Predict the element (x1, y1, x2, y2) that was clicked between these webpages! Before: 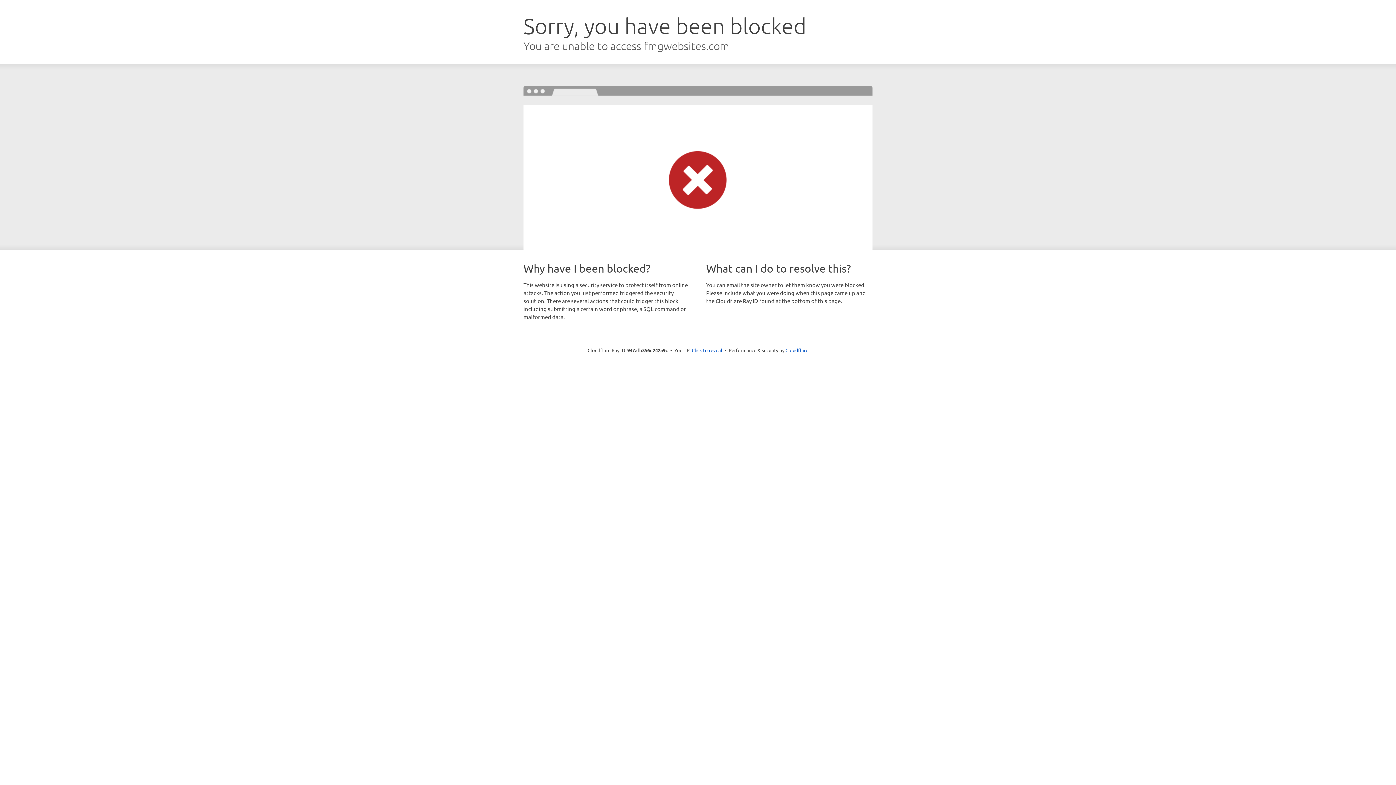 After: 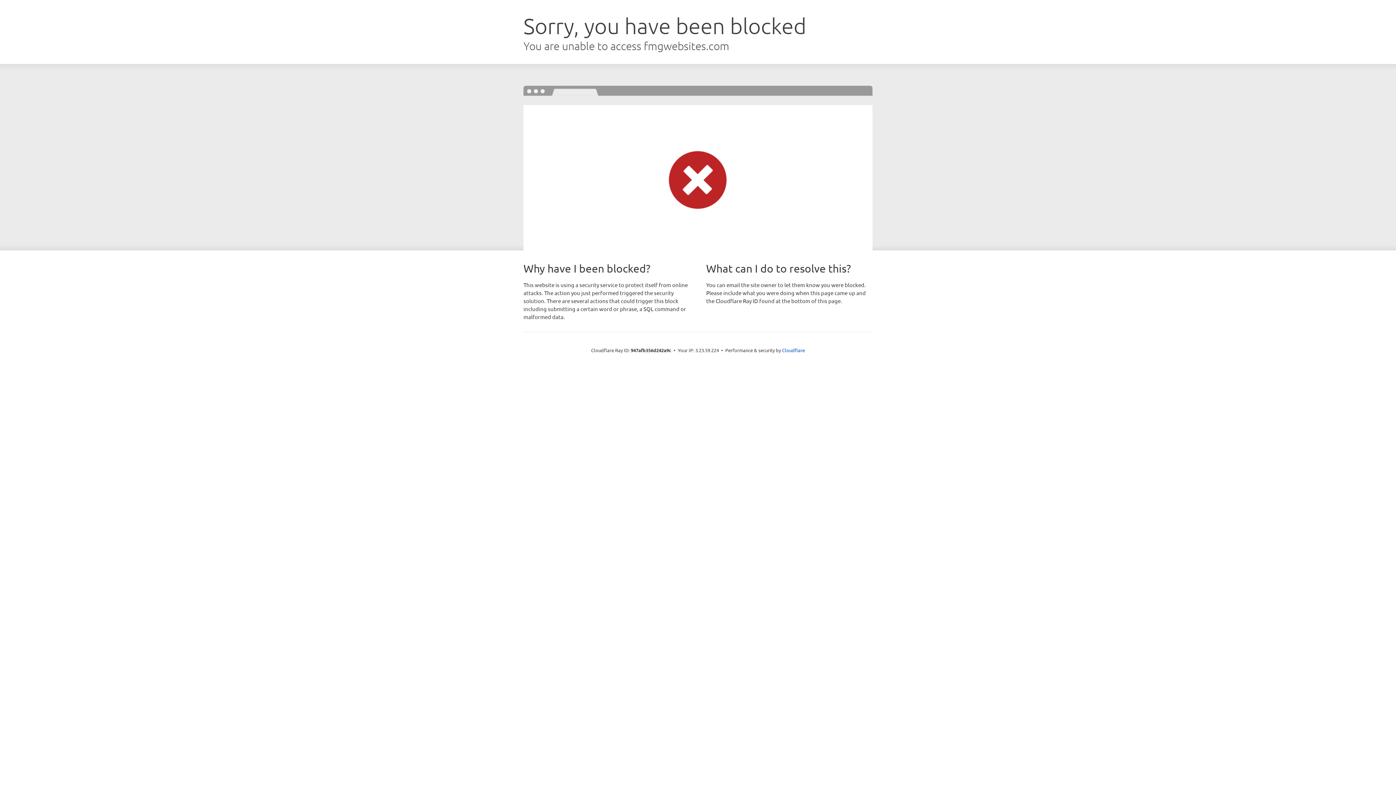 Action: bbox: (692, 346, 722, 353) label: Click to reveal